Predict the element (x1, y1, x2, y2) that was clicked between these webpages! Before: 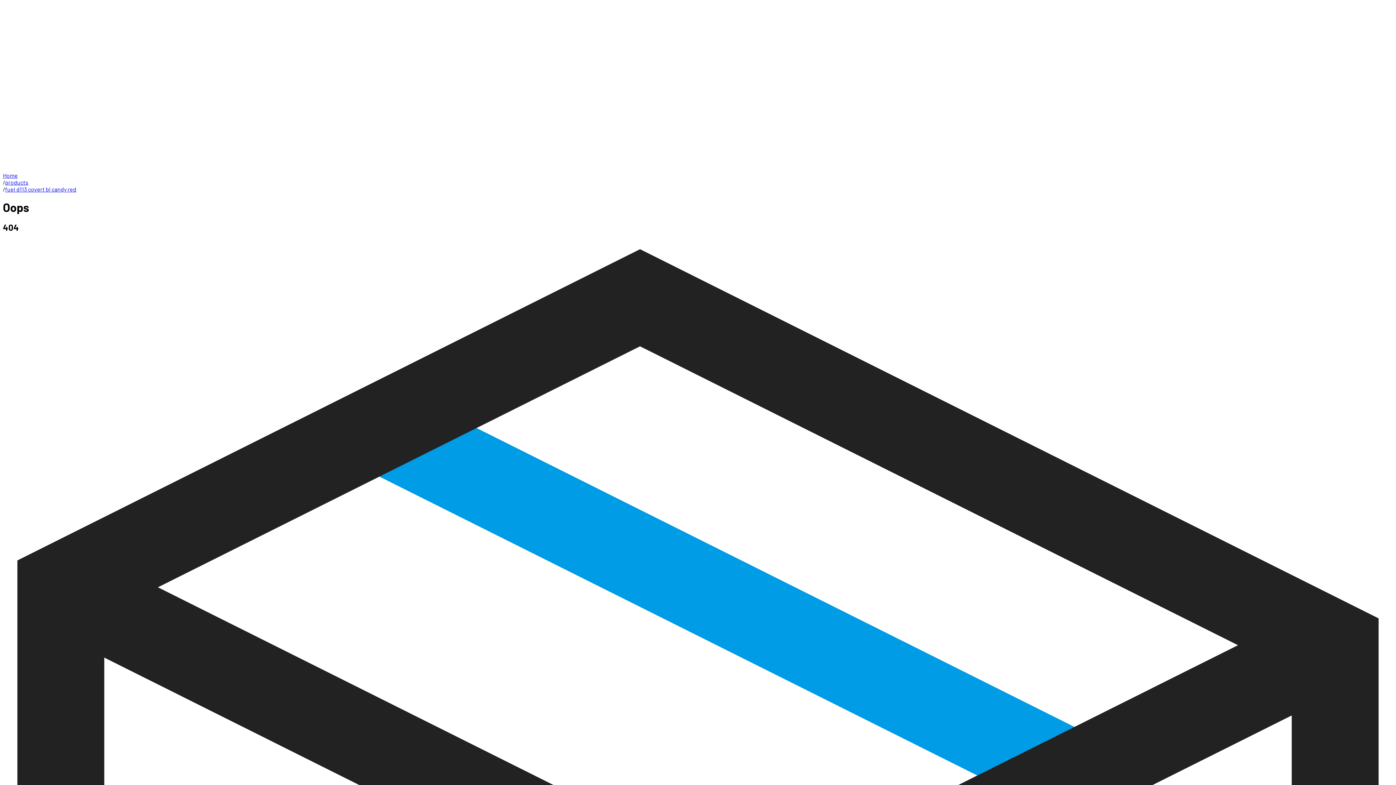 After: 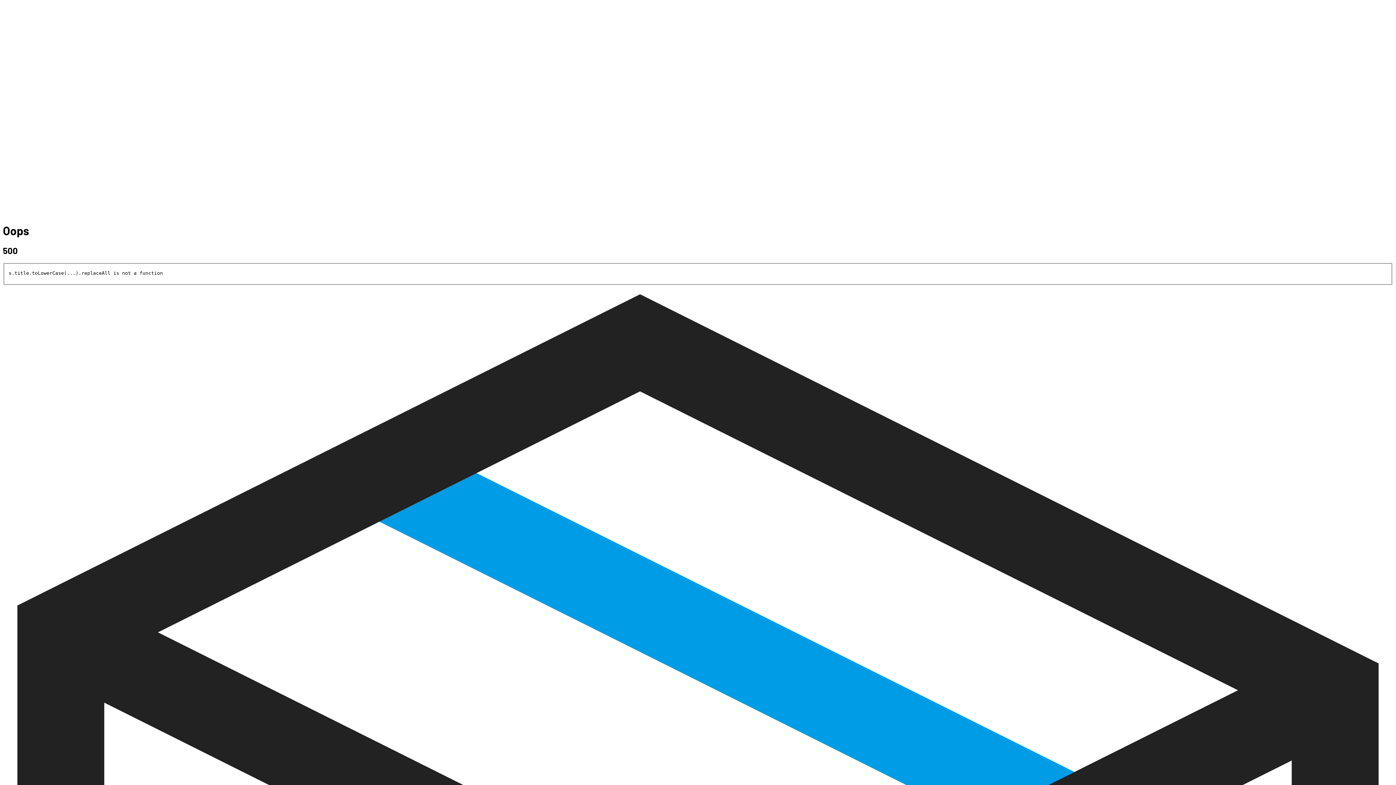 Action: bbox: (2, 172, 17, 178) label: Home